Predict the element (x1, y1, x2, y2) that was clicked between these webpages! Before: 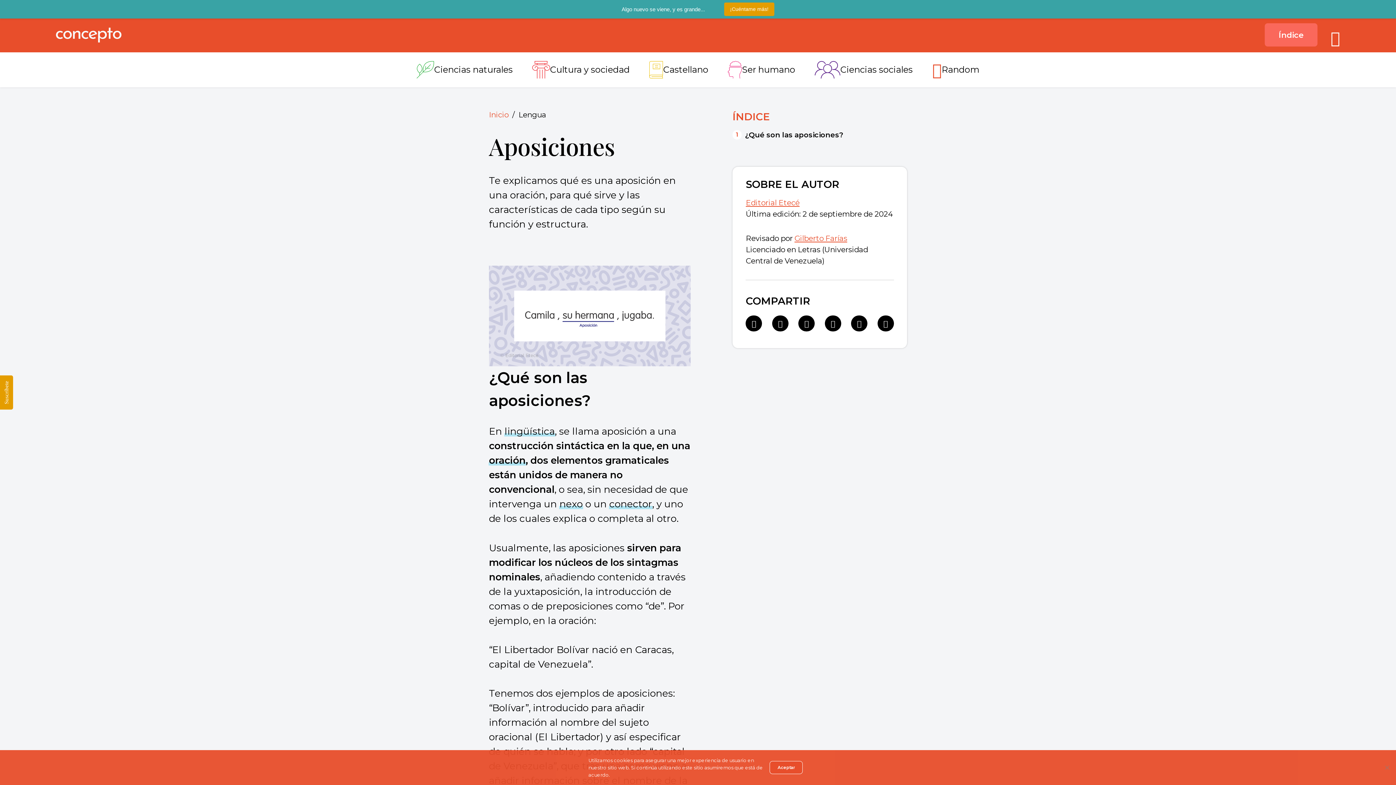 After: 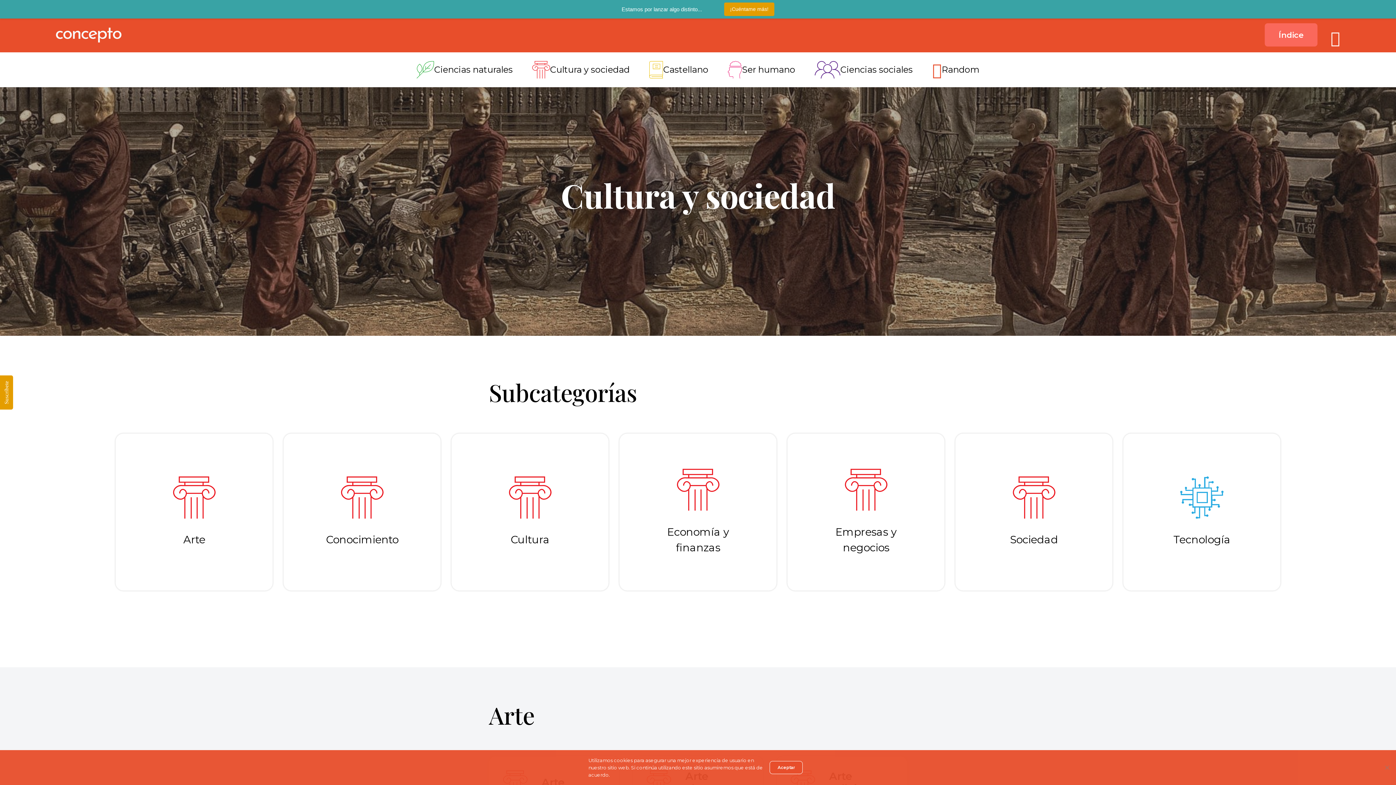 Action: label: Cultura y sociedad bbox: (523, 52, 638, 87)